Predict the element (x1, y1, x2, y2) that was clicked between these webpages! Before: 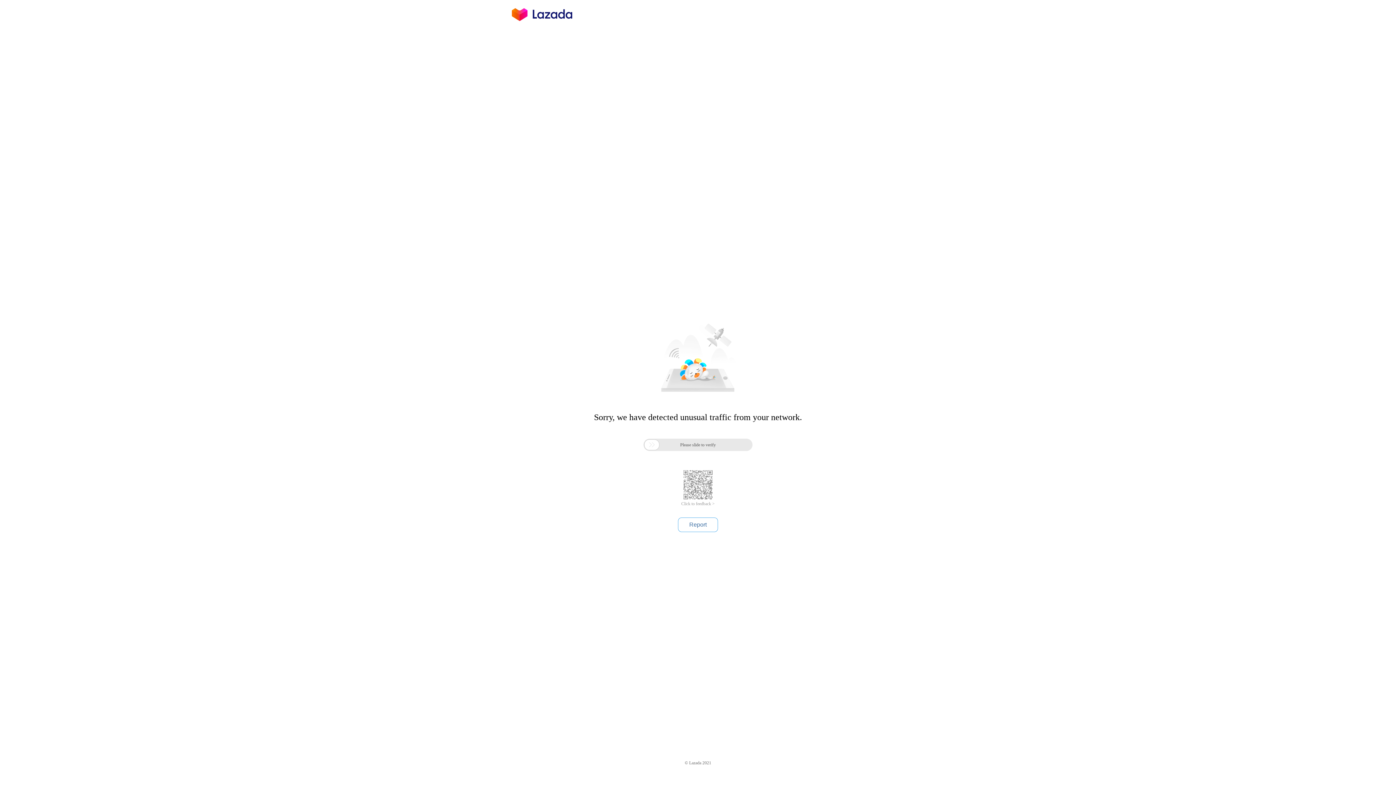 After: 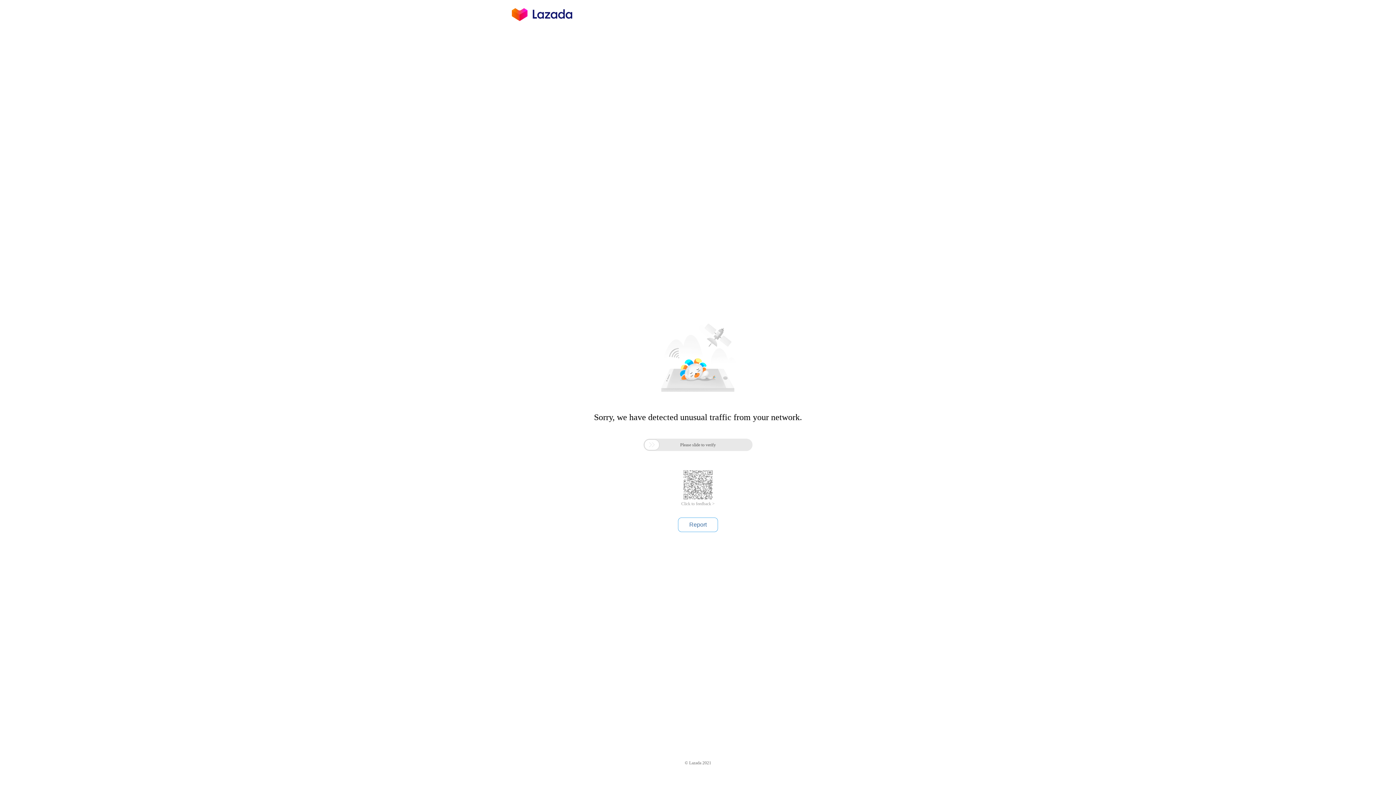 Action: label: Click to feedback > bbox: (681, 501, 714, 506)